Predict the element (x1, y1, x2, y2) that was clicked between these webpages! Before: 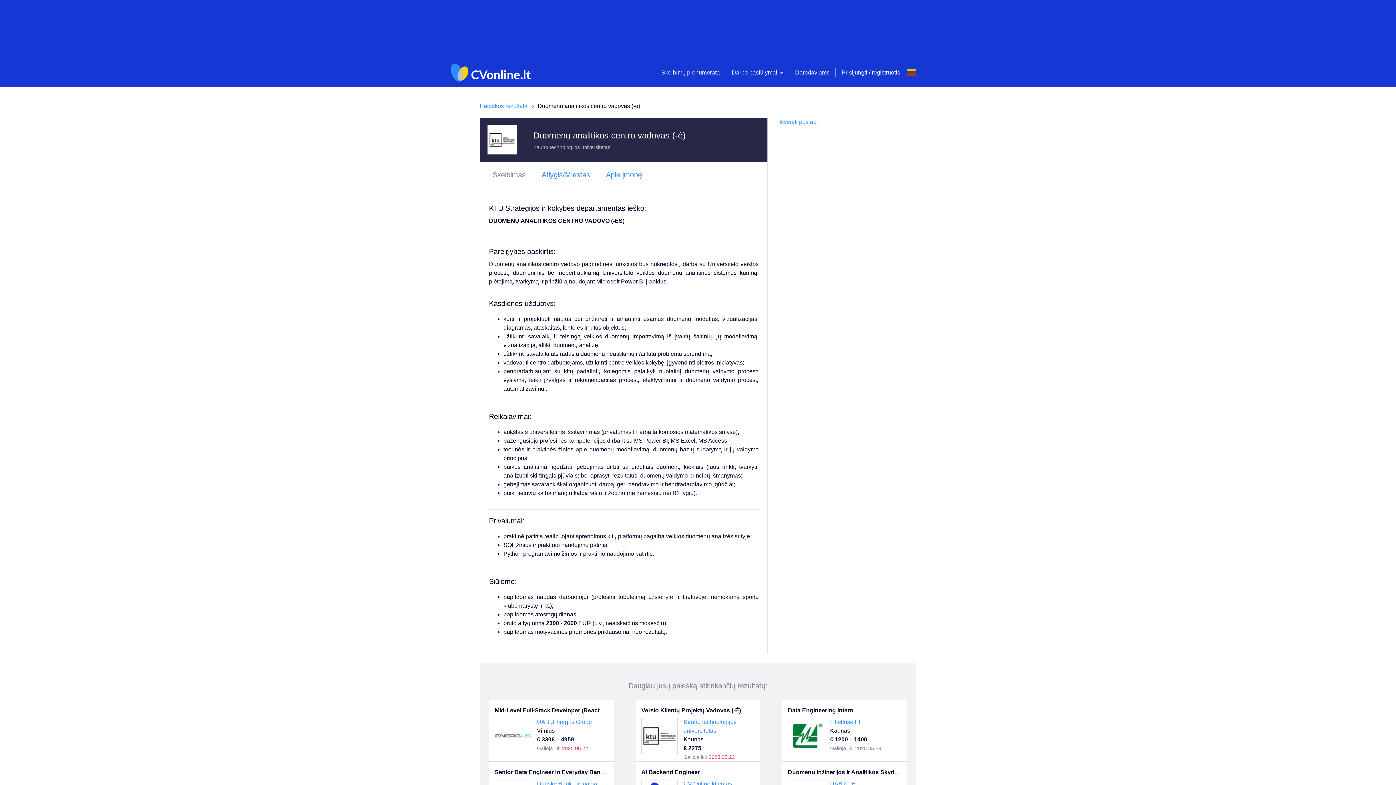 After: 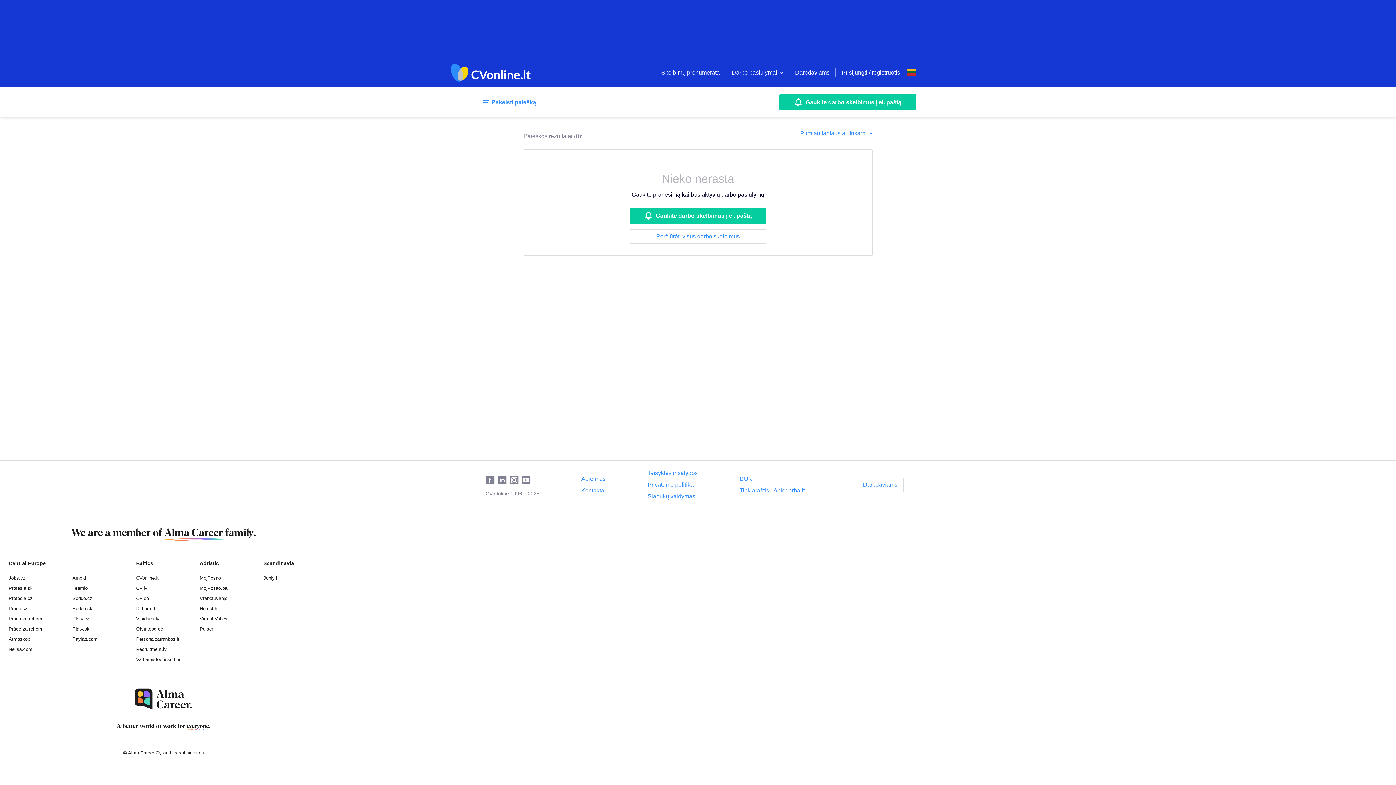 Action: label: Paieškos rezultatai bbox: (480, 101, 529, 110)